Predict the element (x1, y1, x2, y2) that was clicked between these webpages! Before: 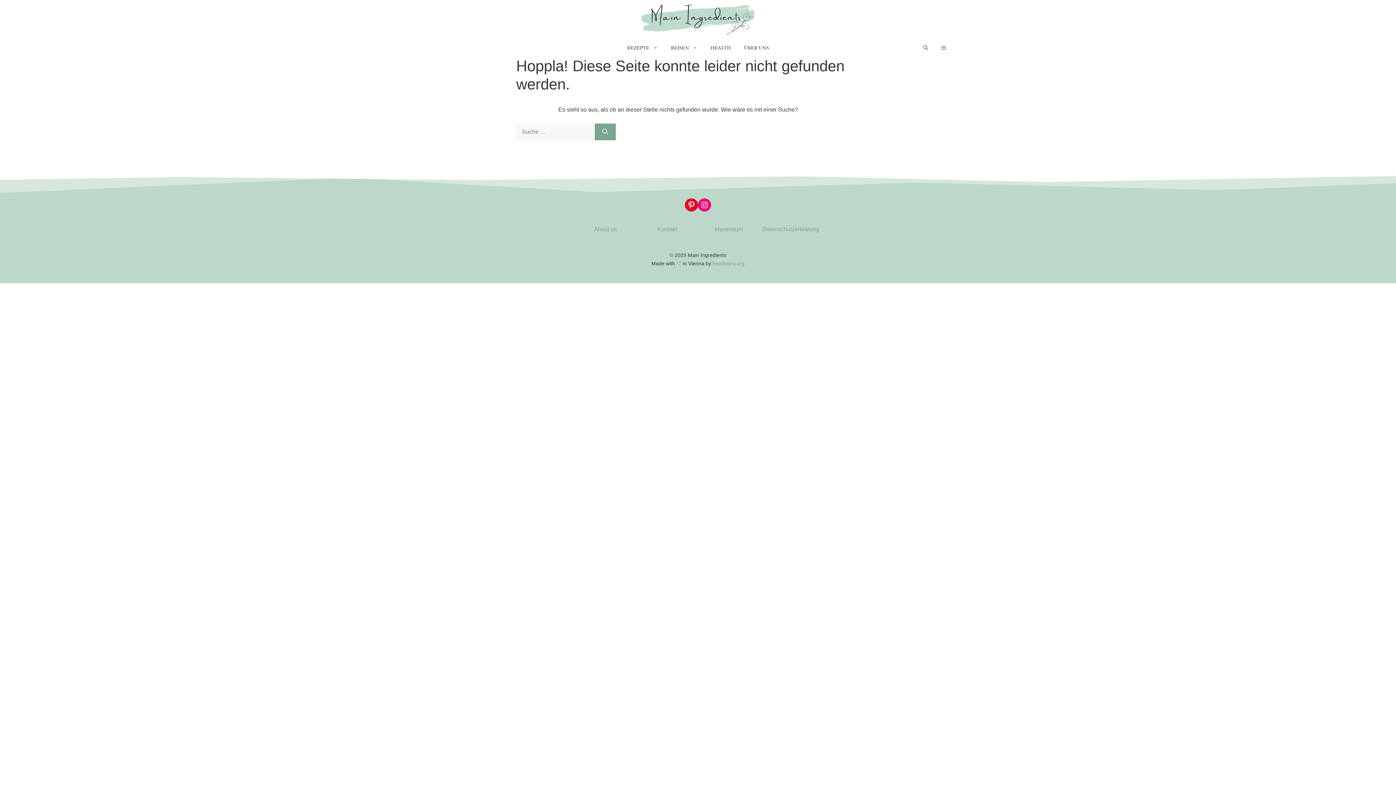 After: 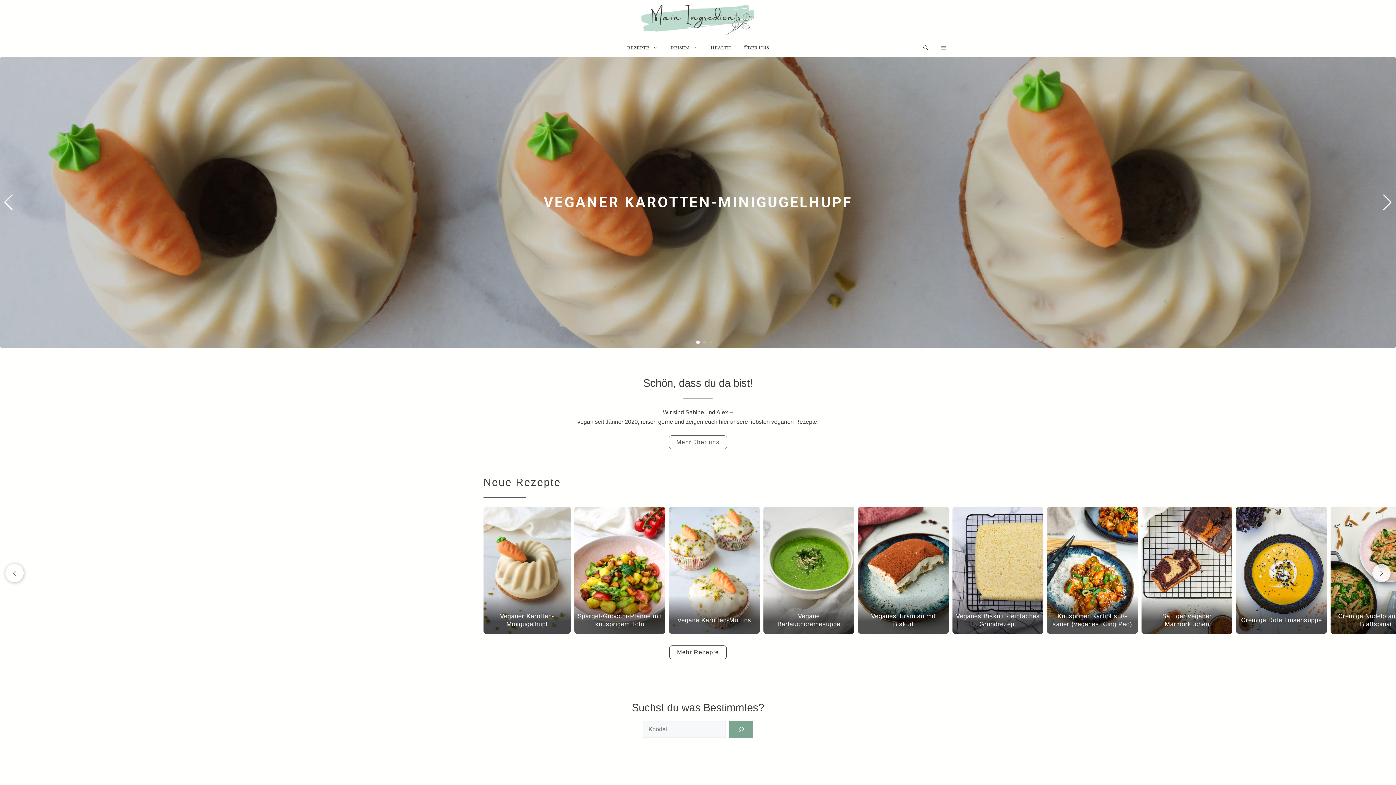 Action: bbox: (640, 15, 756, 22)